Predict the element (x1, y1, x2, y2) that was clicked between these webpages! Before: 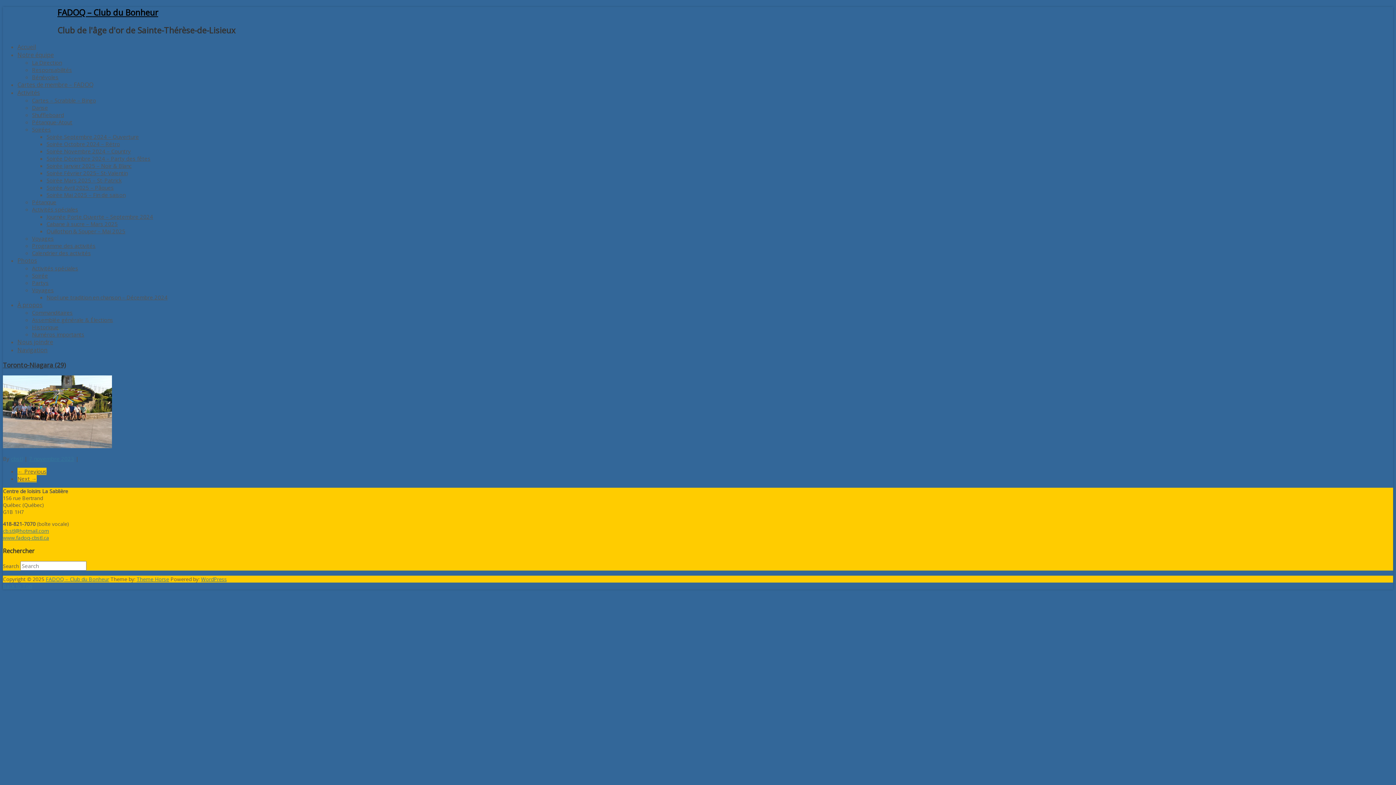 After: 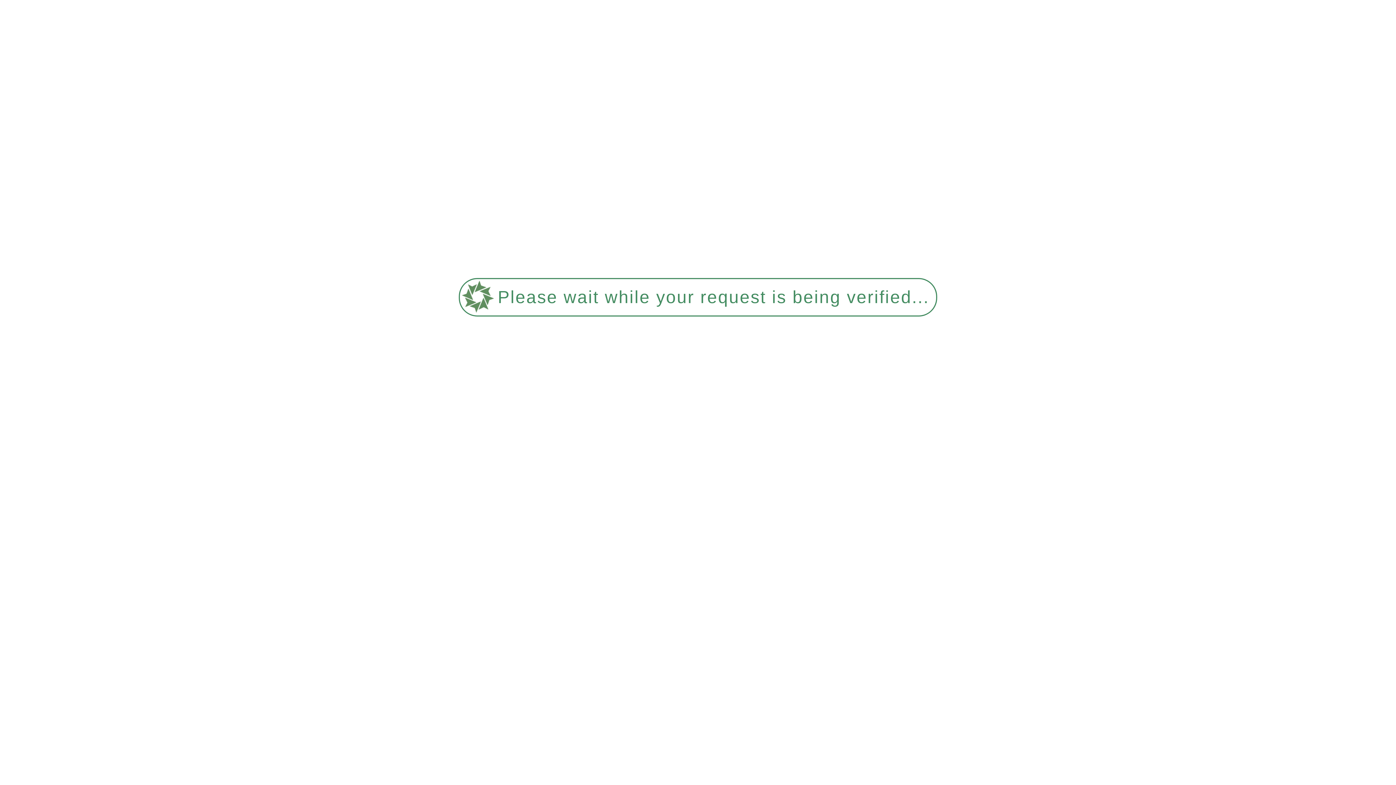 Action: bbox: (2, 360, 65, 369) label: Toronto-Niagara (29)